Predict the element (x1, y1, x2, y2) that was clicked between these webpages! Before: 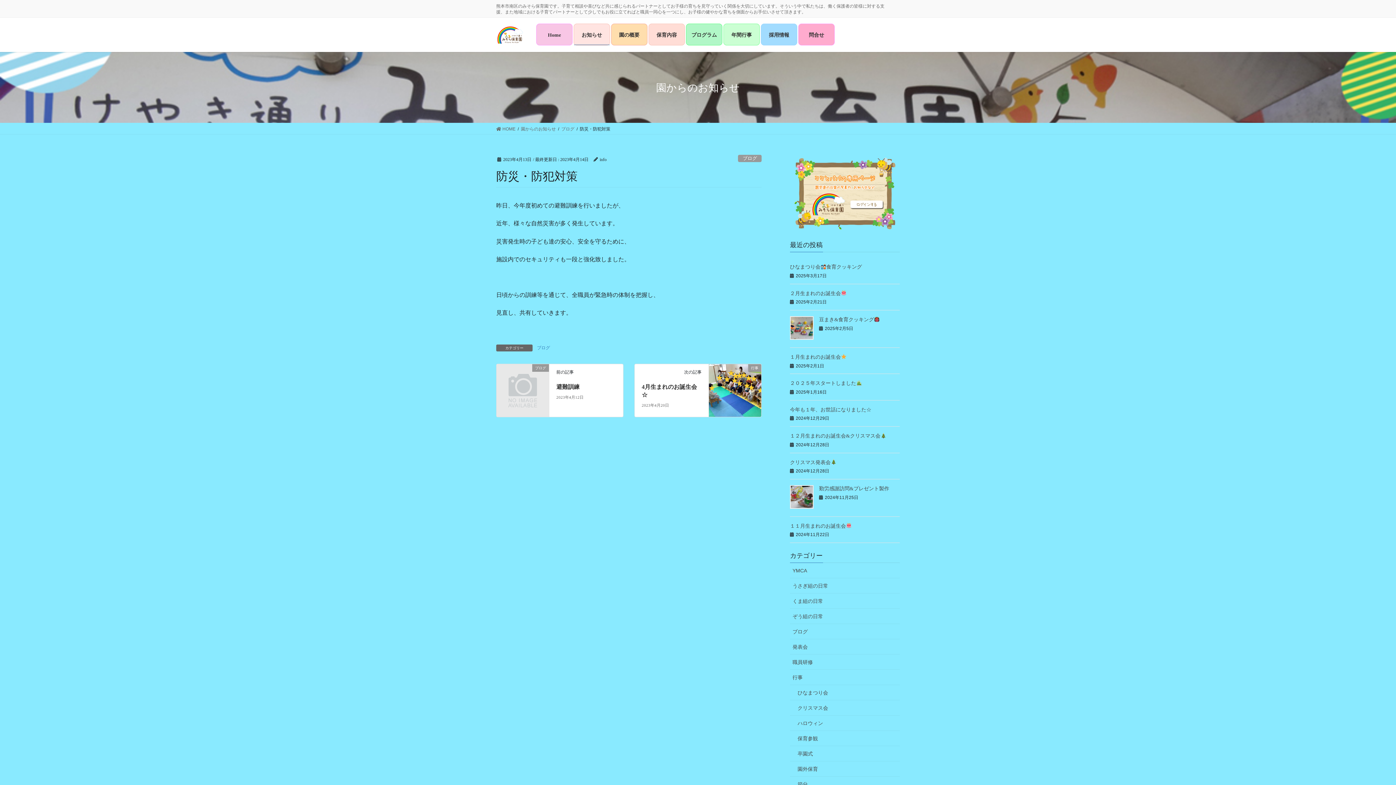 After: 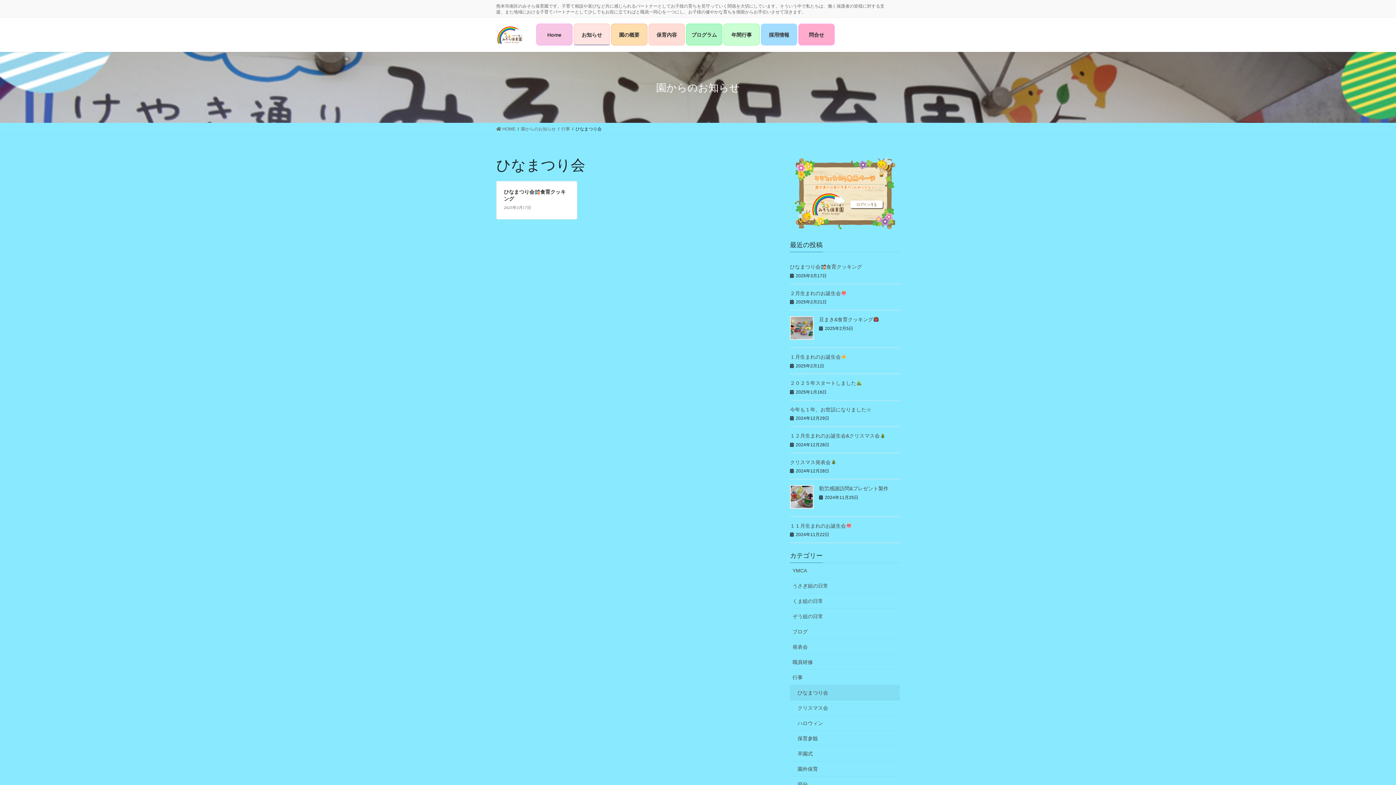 Action: bbox: (790, 685, 900, 700) label: ひなまつり会